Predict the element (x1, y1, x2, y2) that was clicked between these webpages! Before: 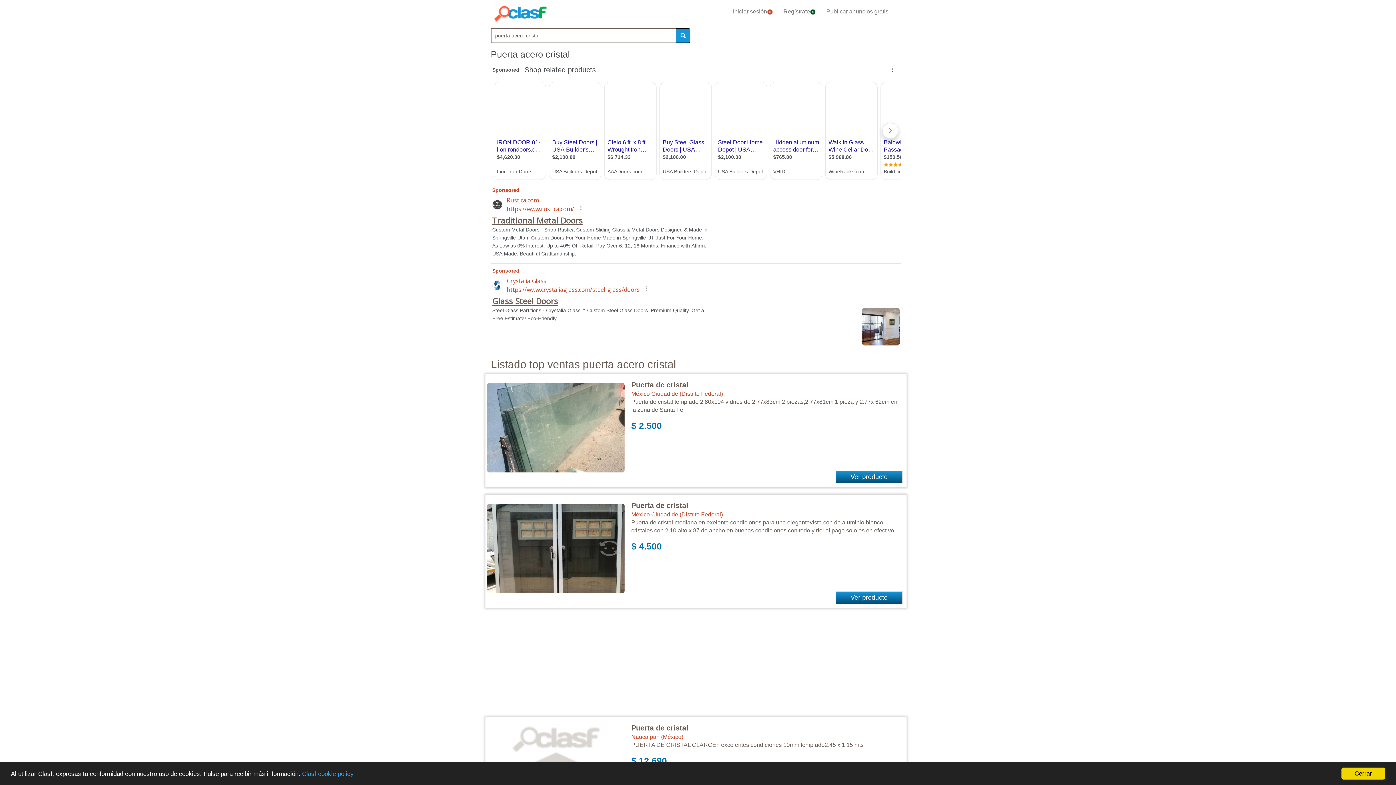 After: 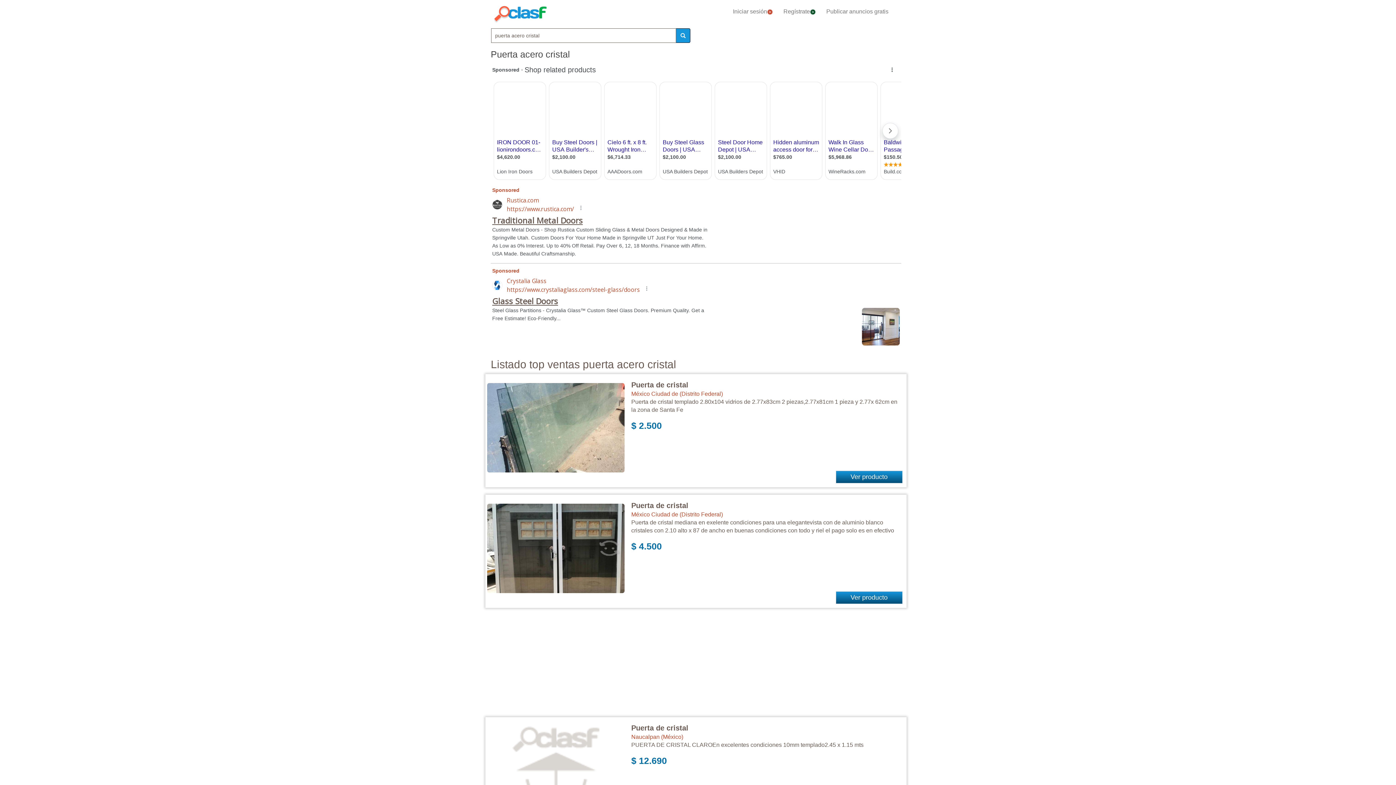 Action: label: Cerrar bbox: (1341, 768, 1385, 780)